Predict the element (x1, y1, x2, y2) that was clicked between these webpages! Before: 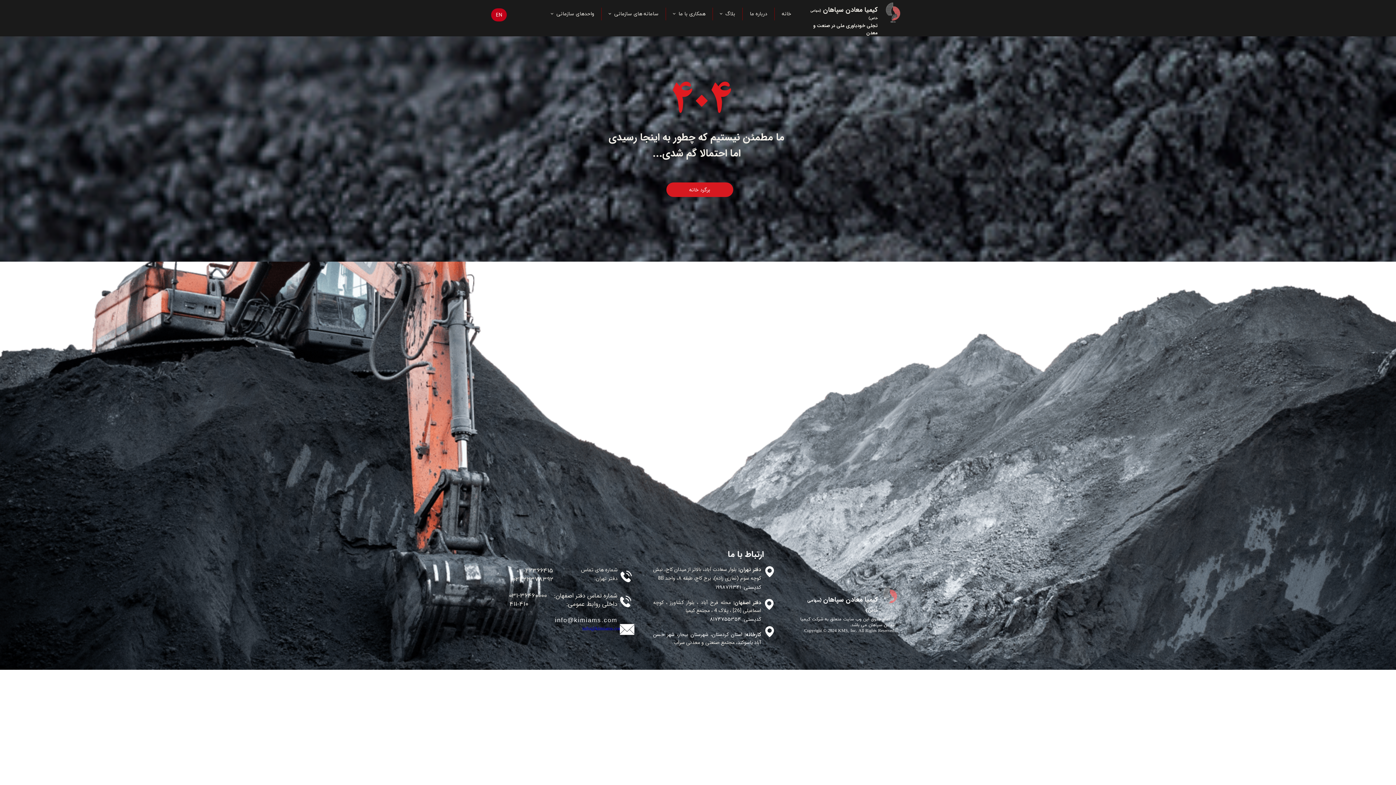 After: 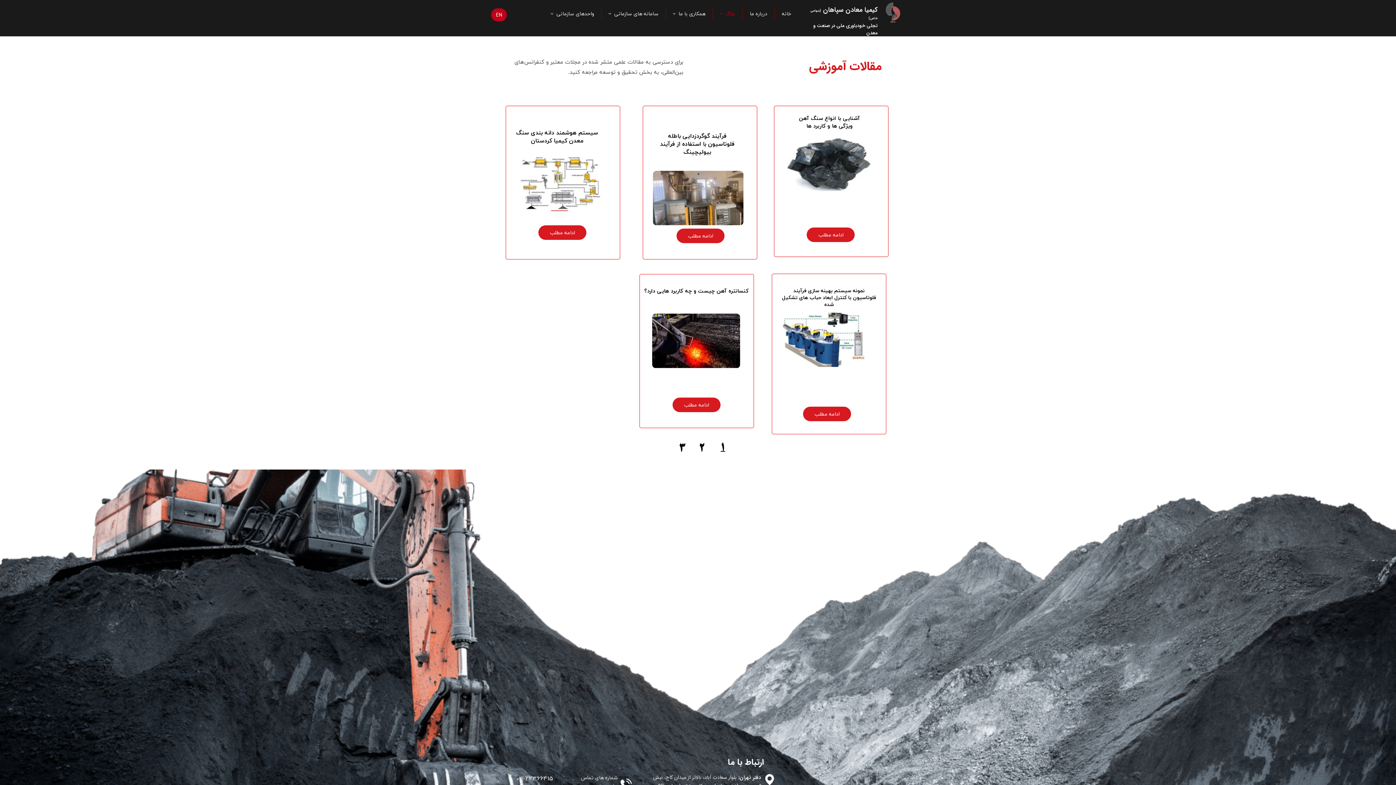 Action: bbox: (713, 7, 742, 20) label: بلاگ